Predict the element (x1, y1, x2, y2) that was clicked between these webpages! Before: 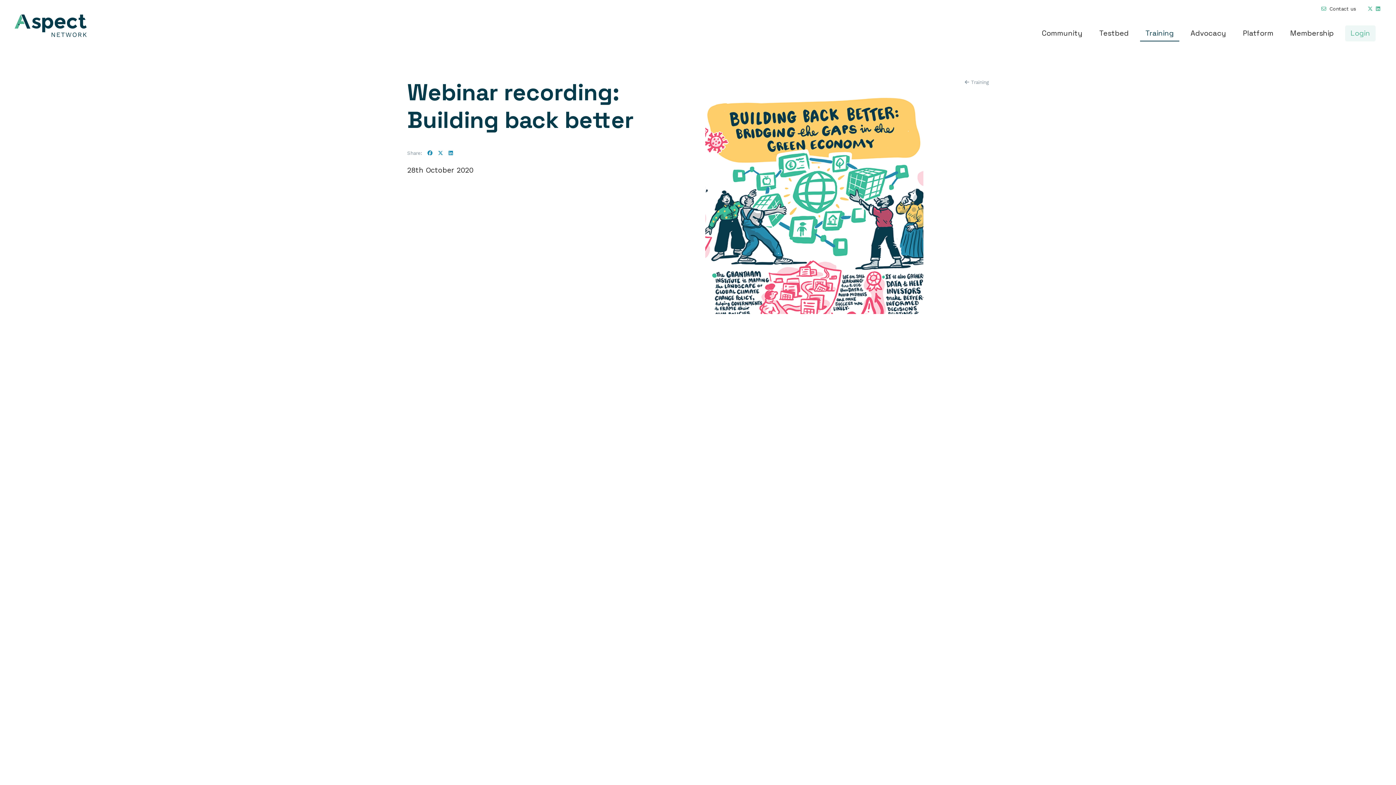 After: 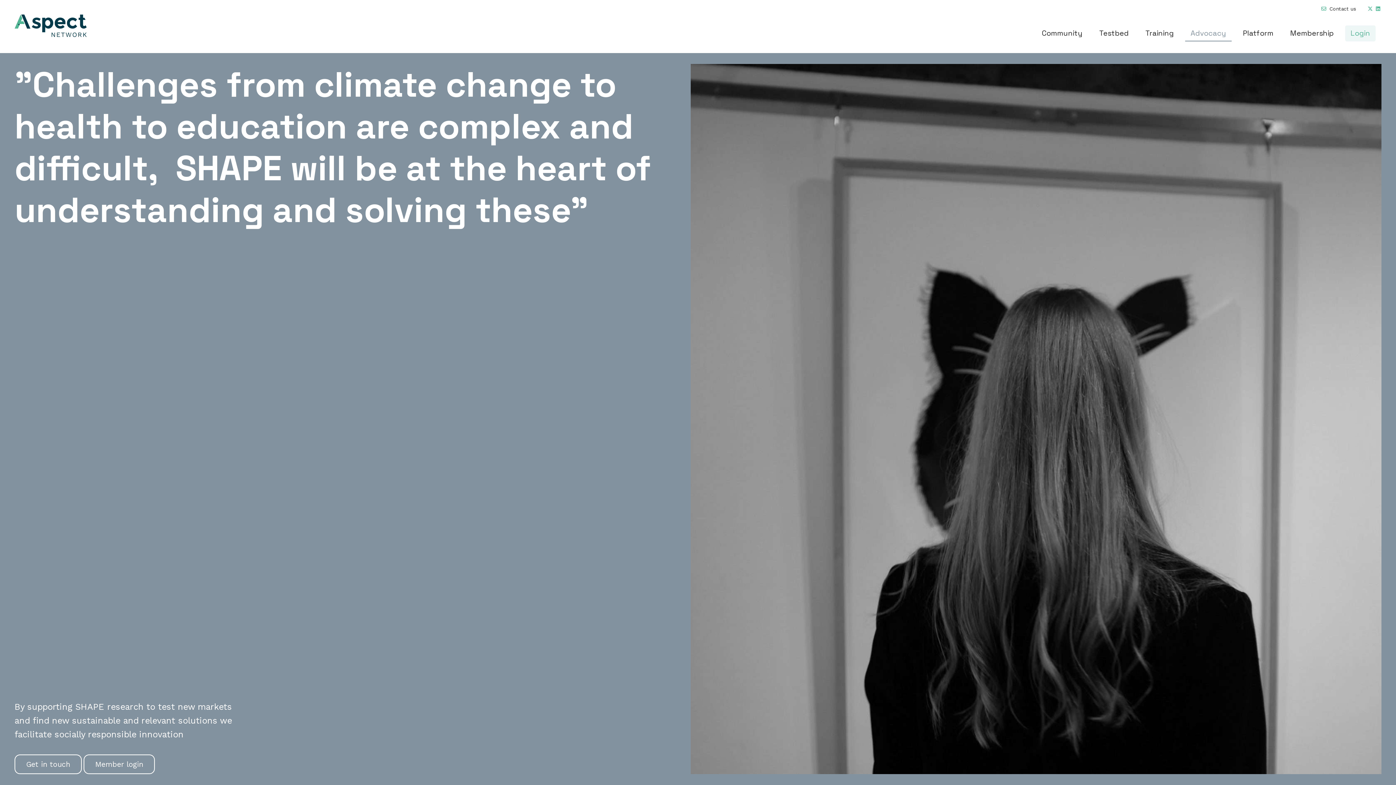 Action: label: Advocacy bbox: (1185, 25, 1232, 40)